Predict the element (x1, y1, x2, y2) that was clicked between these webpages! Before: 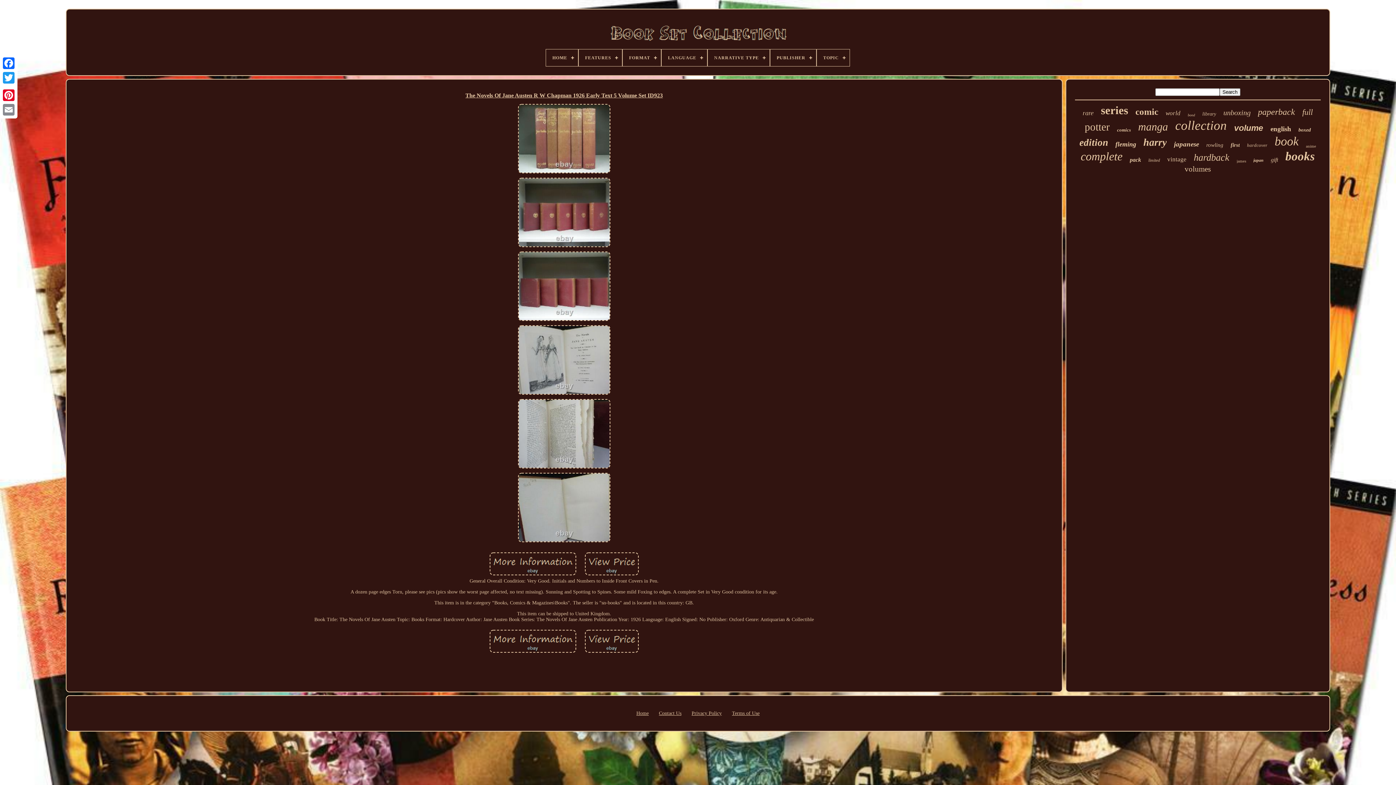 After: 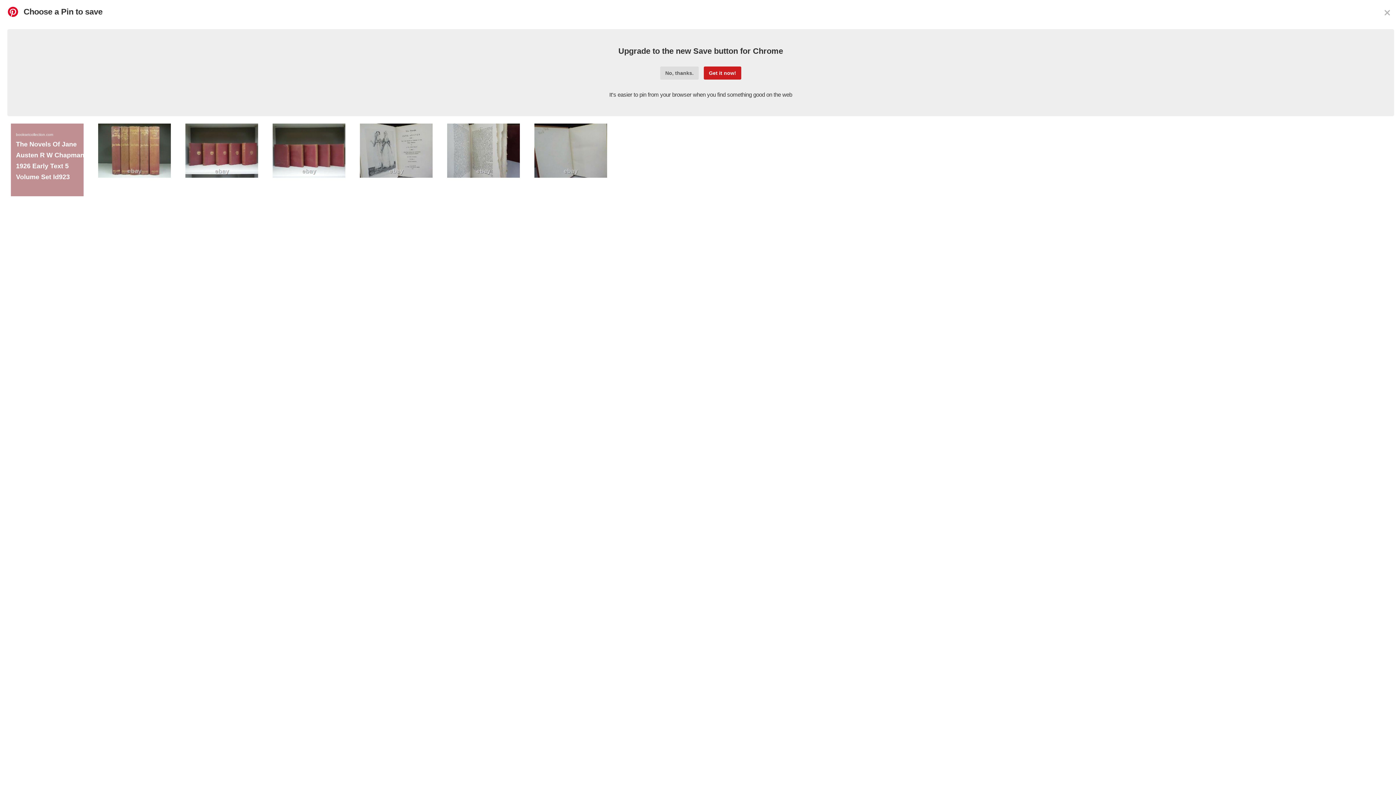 Action: bbox: (1, 88, 16, 102)